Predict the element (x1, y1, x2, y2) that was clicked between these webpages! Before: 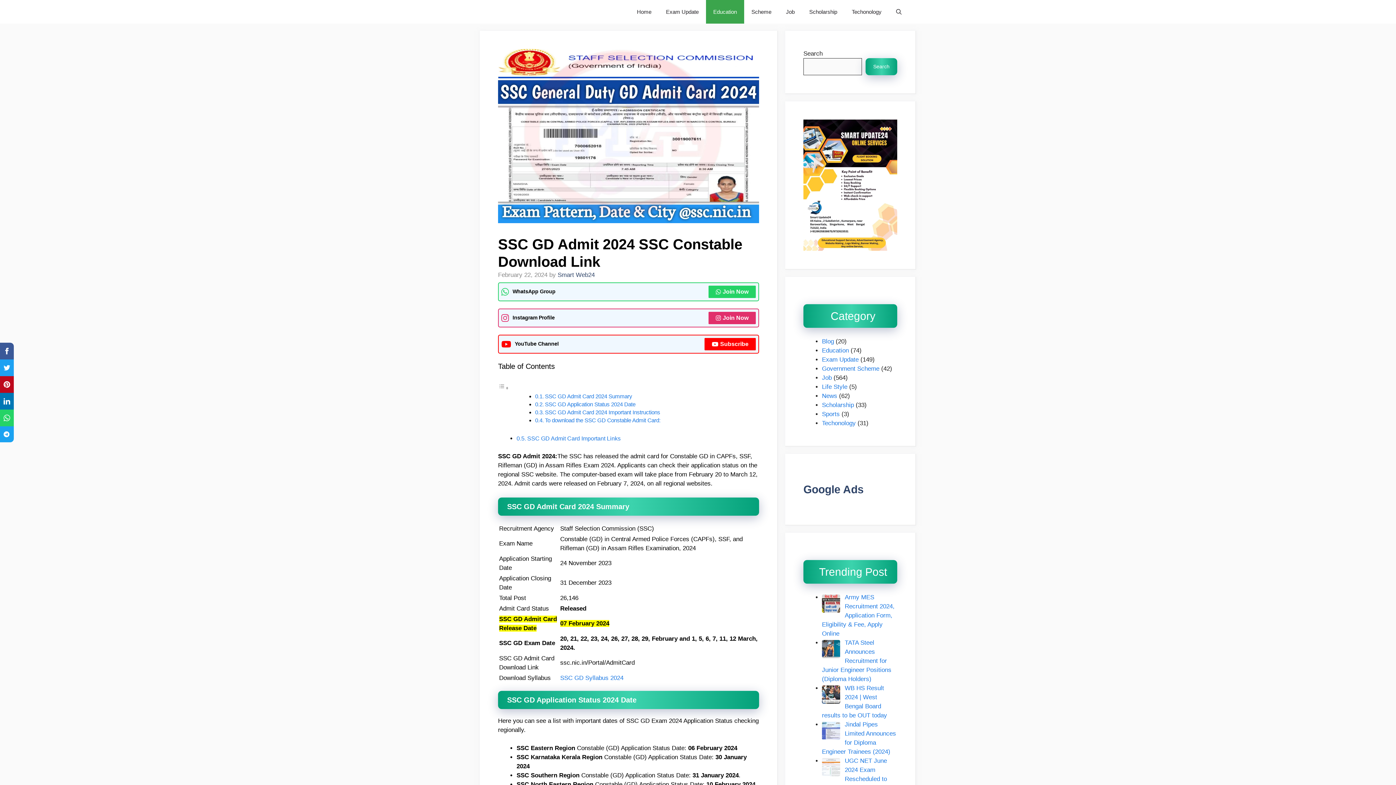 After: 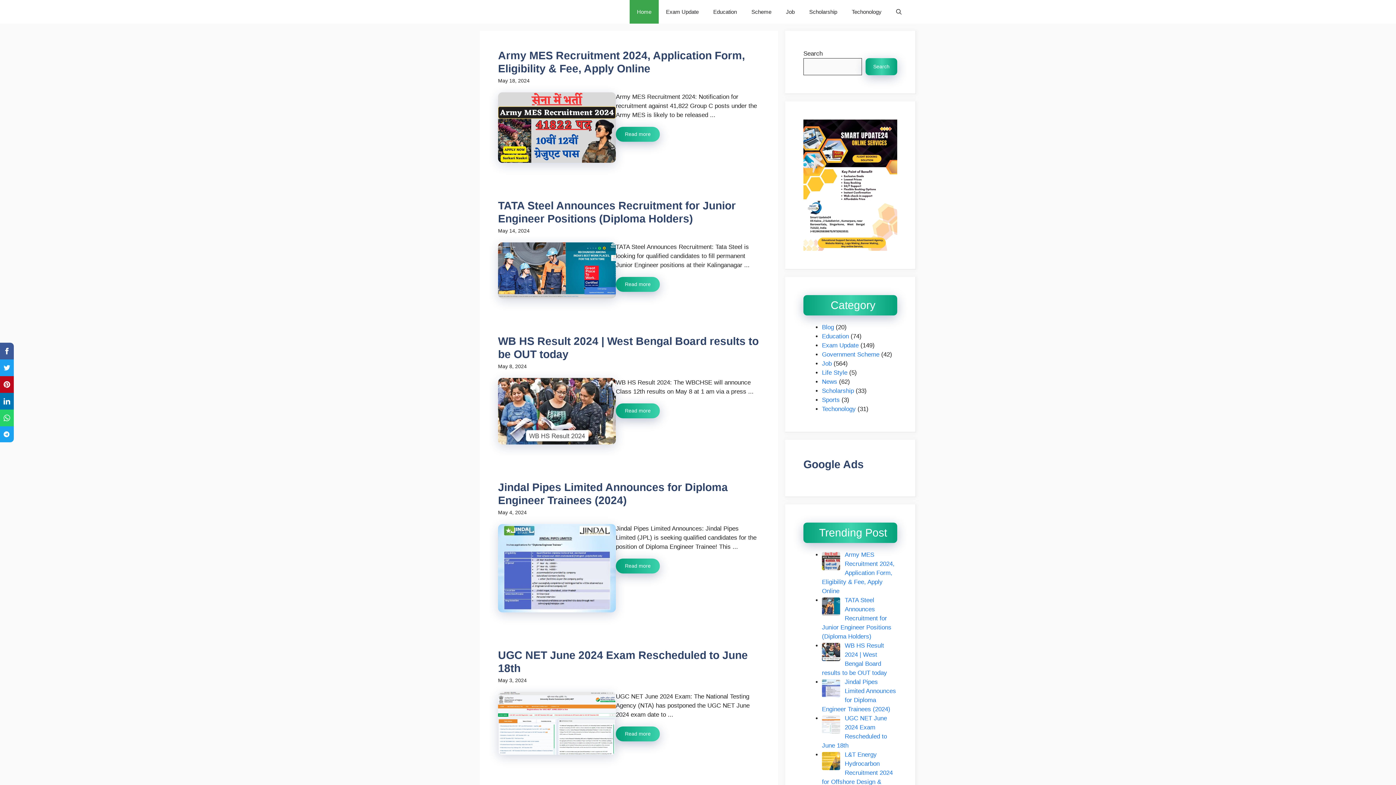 Action: label: Home bbox: (629, 0, 658, 23)